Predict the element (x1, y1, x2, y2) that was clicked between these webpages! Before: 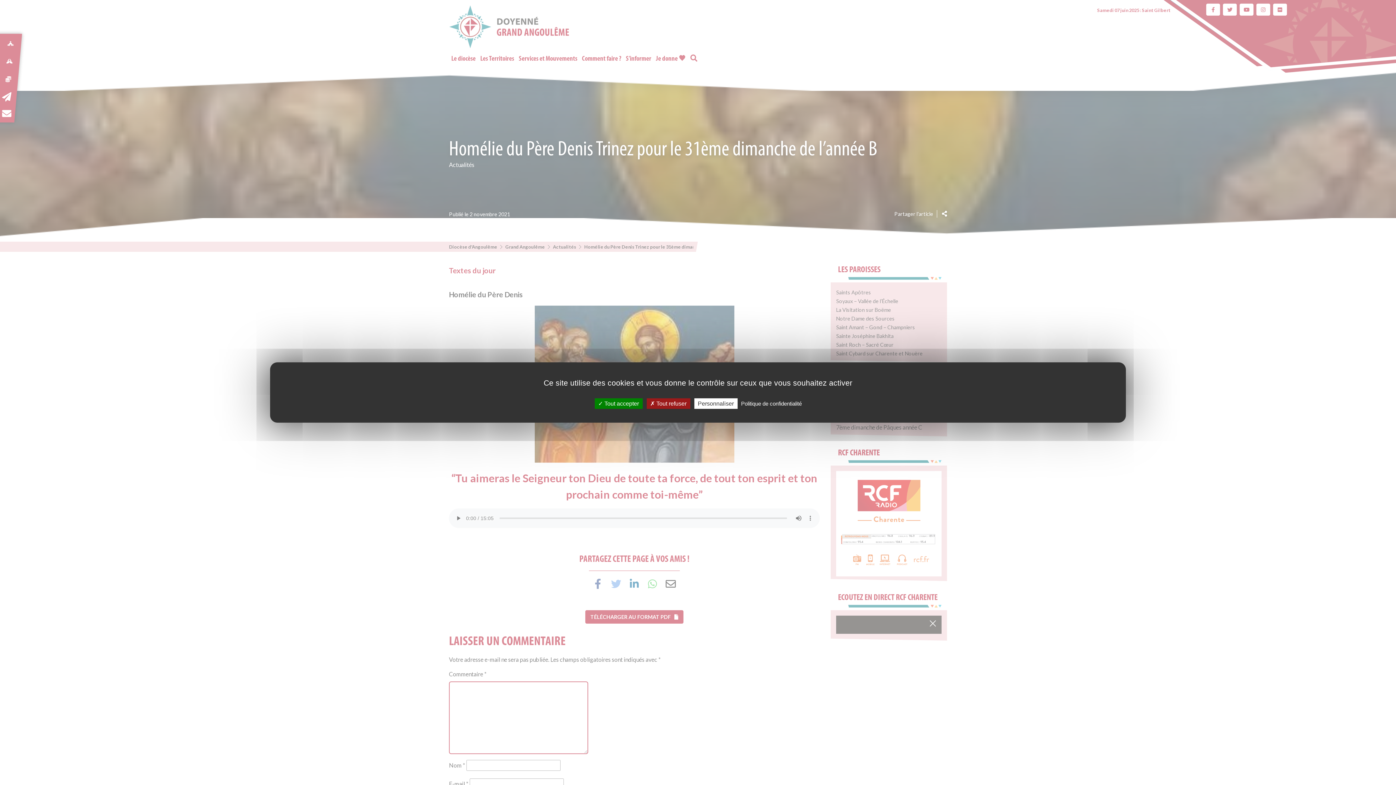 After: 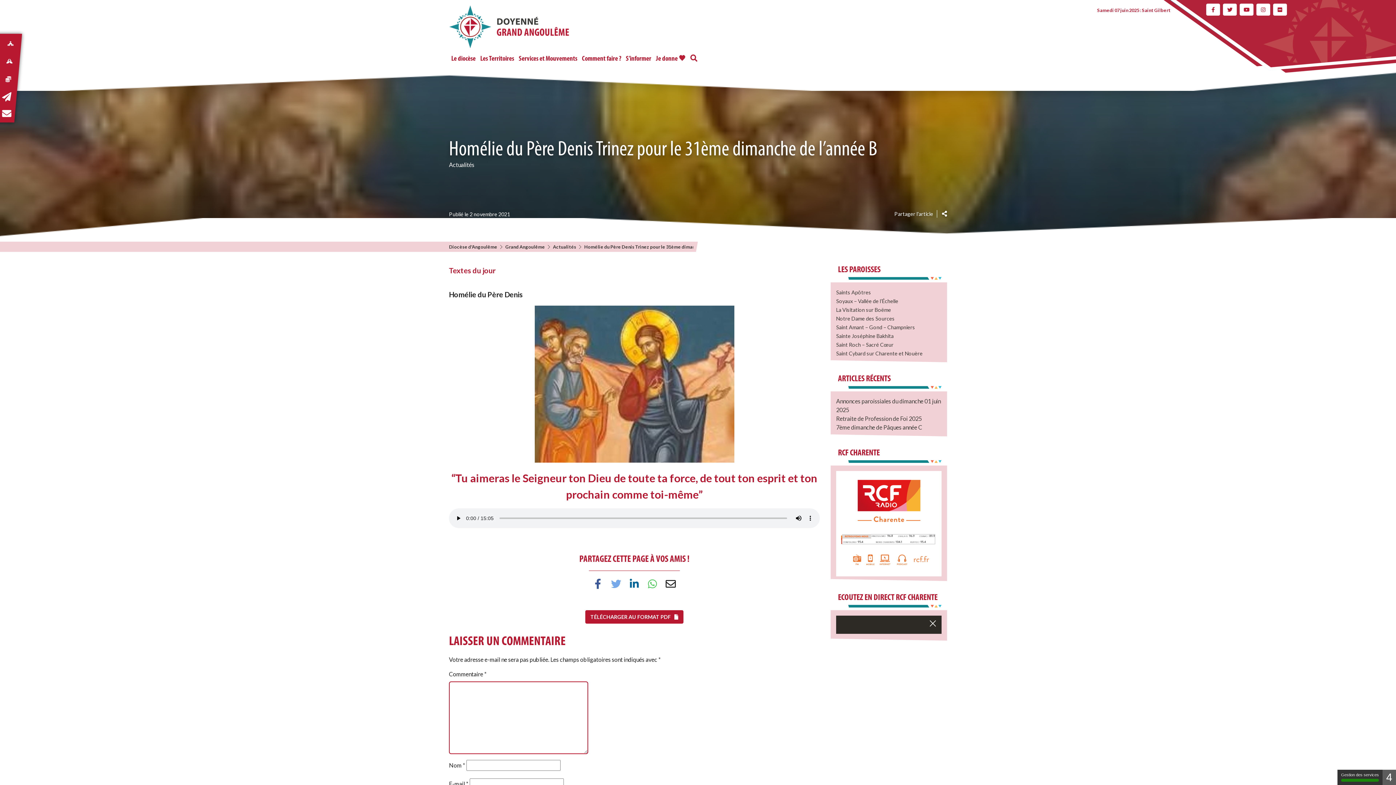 Action: label:  Tout accepter bbox: (594, 398, 642, 409)